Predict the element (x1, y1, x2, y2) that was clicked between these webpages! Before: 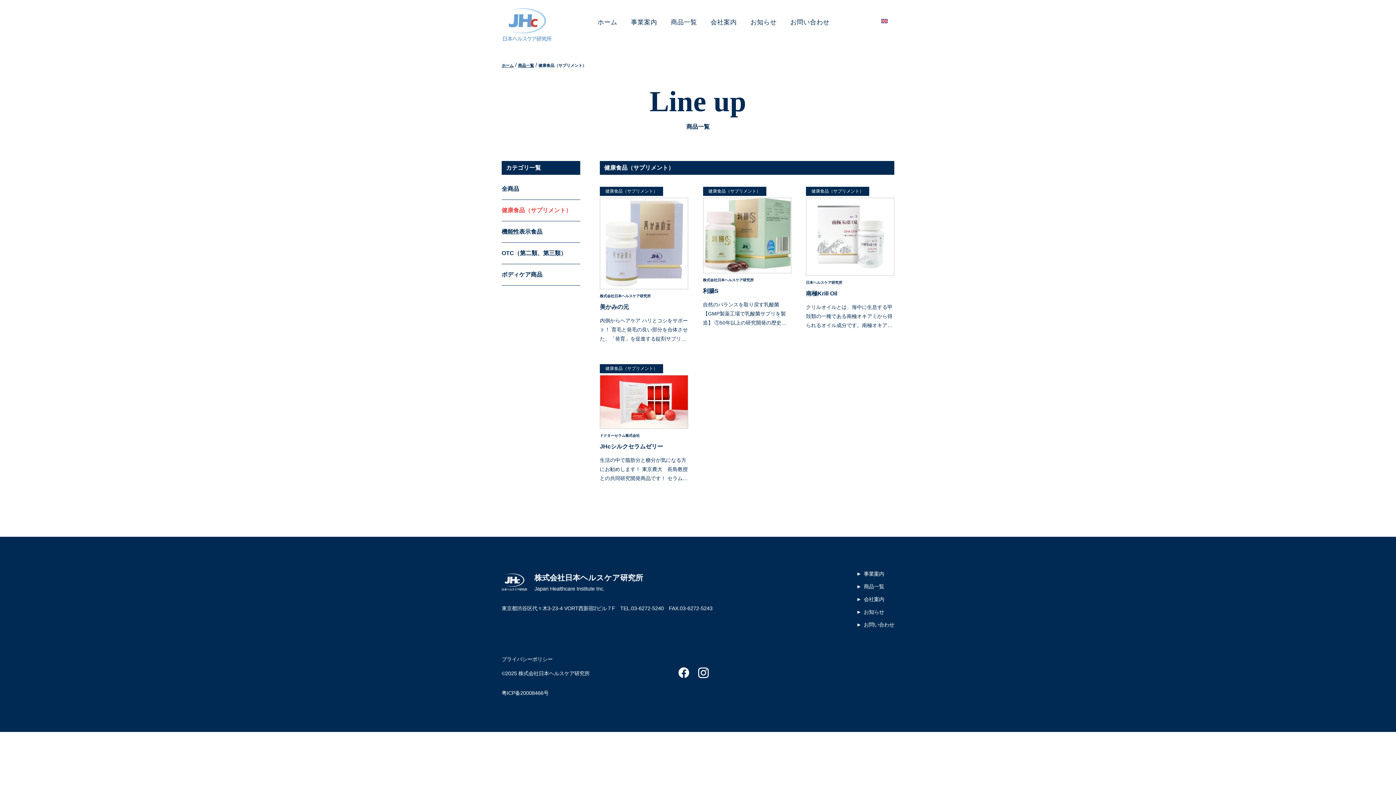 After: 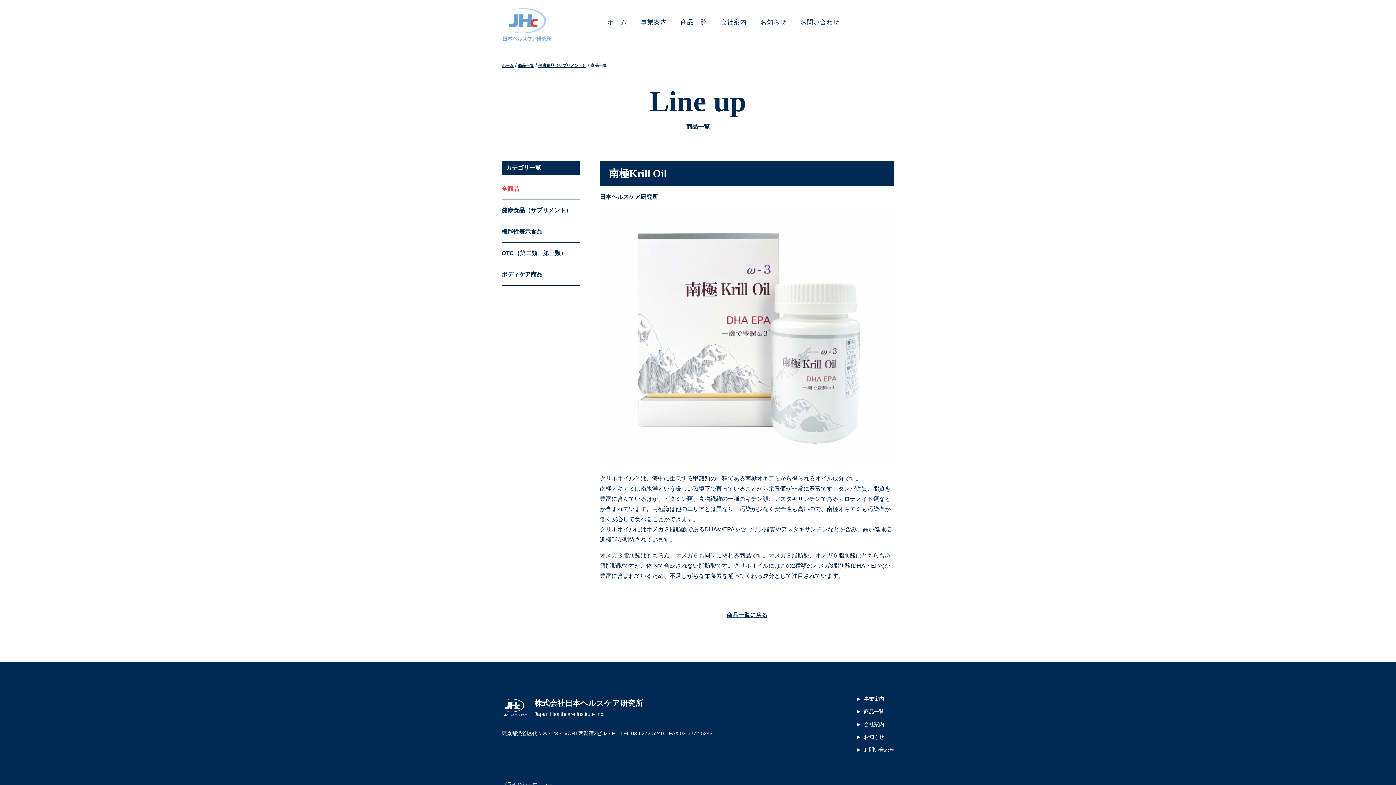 Action: label: 日本ヘルスケア研究所
南極Krill Oil

クリルオイルとは、海中に生息する甲殻類の一種である南極オキアミから得られるオイル成分です。南極オキアミは南氷洋という厳しい環境下で育っていることから栄養価が非常に豊富です。タンパク質、脂質を豊富に含んでいるほか、ビタミン […] bbox: (806, 197, 894, 330)